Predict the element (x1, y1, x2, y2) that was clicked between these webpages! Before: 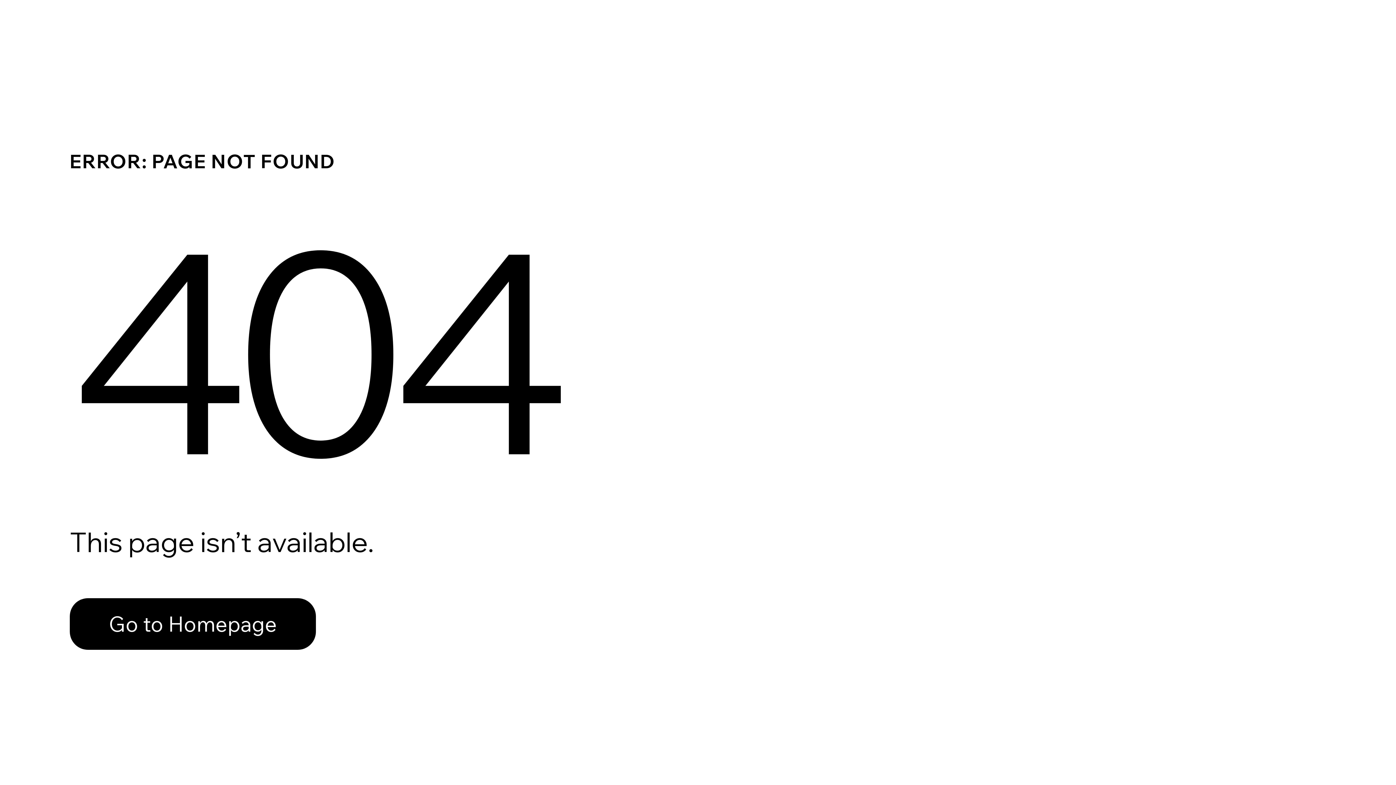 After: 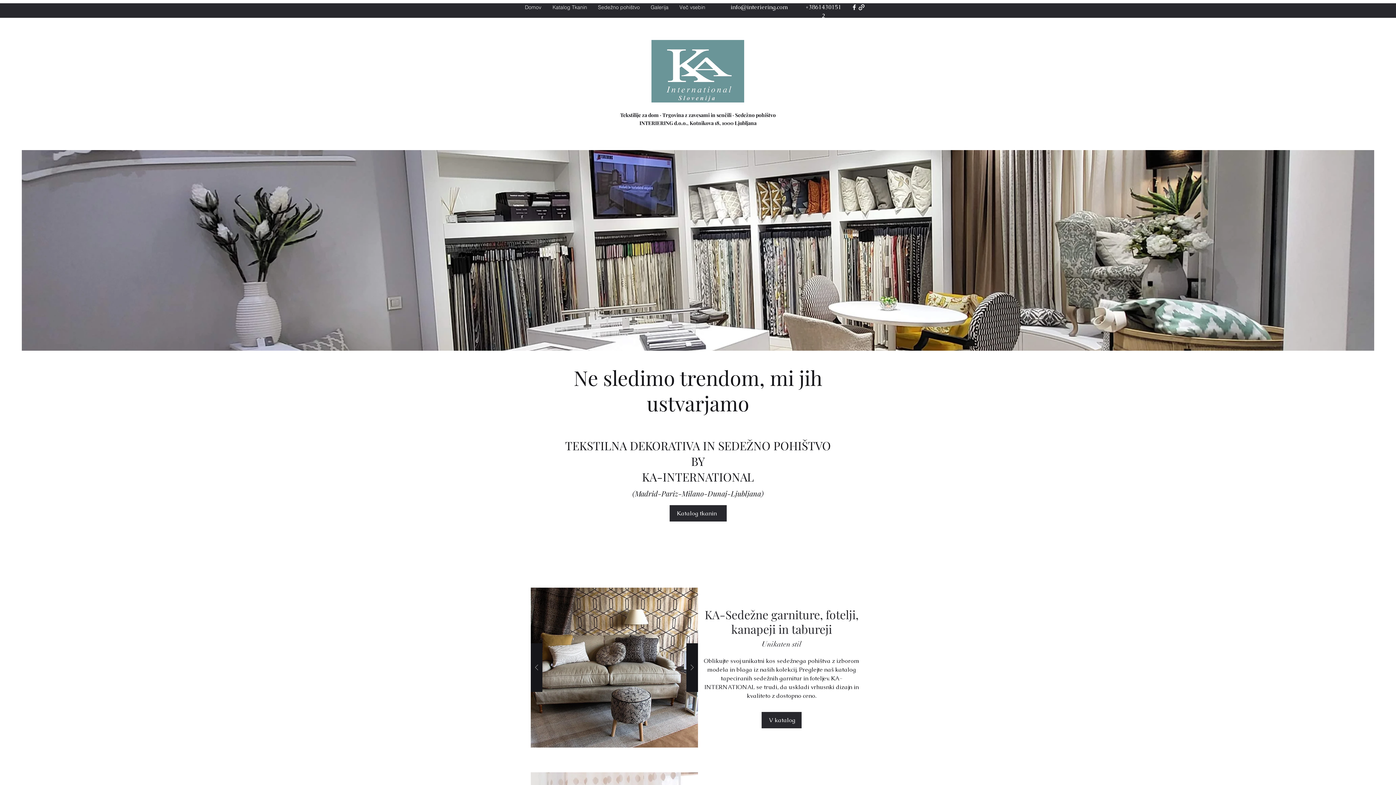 Action: label: Go to Homepage bbox: (69, 598, 316, 650)